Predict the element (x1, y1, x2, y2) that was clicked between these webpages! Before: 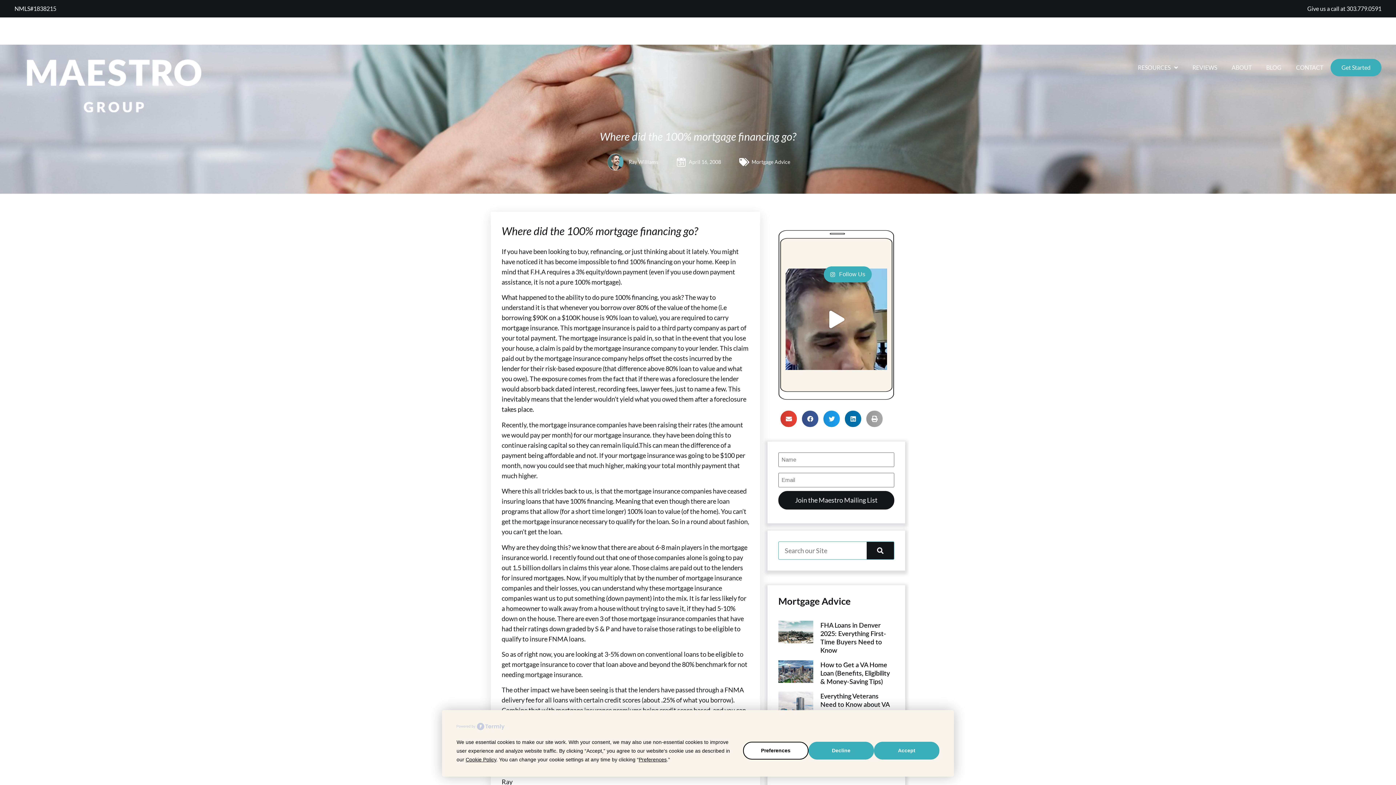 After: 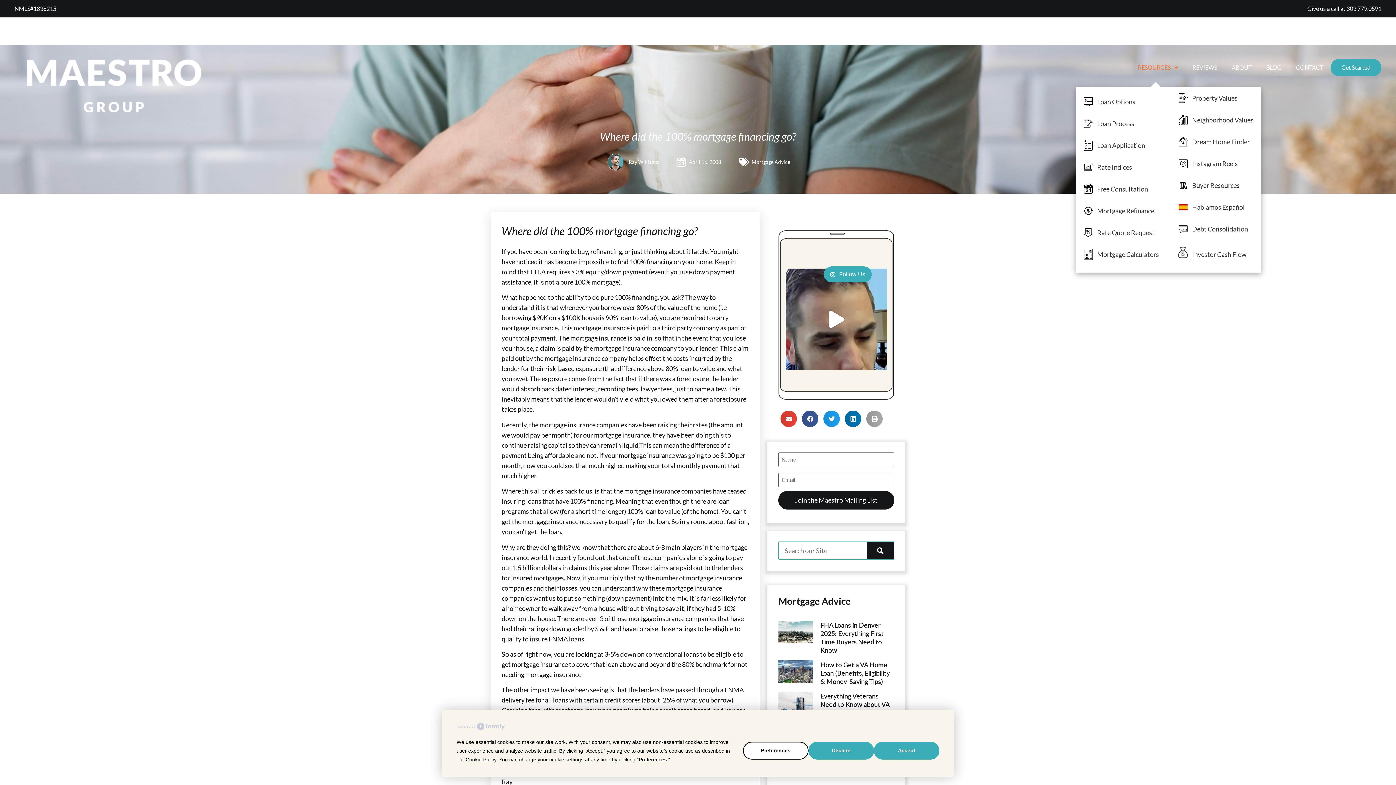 Action: label: RESOURCES bbox: (1130, 58, 1185, 76)